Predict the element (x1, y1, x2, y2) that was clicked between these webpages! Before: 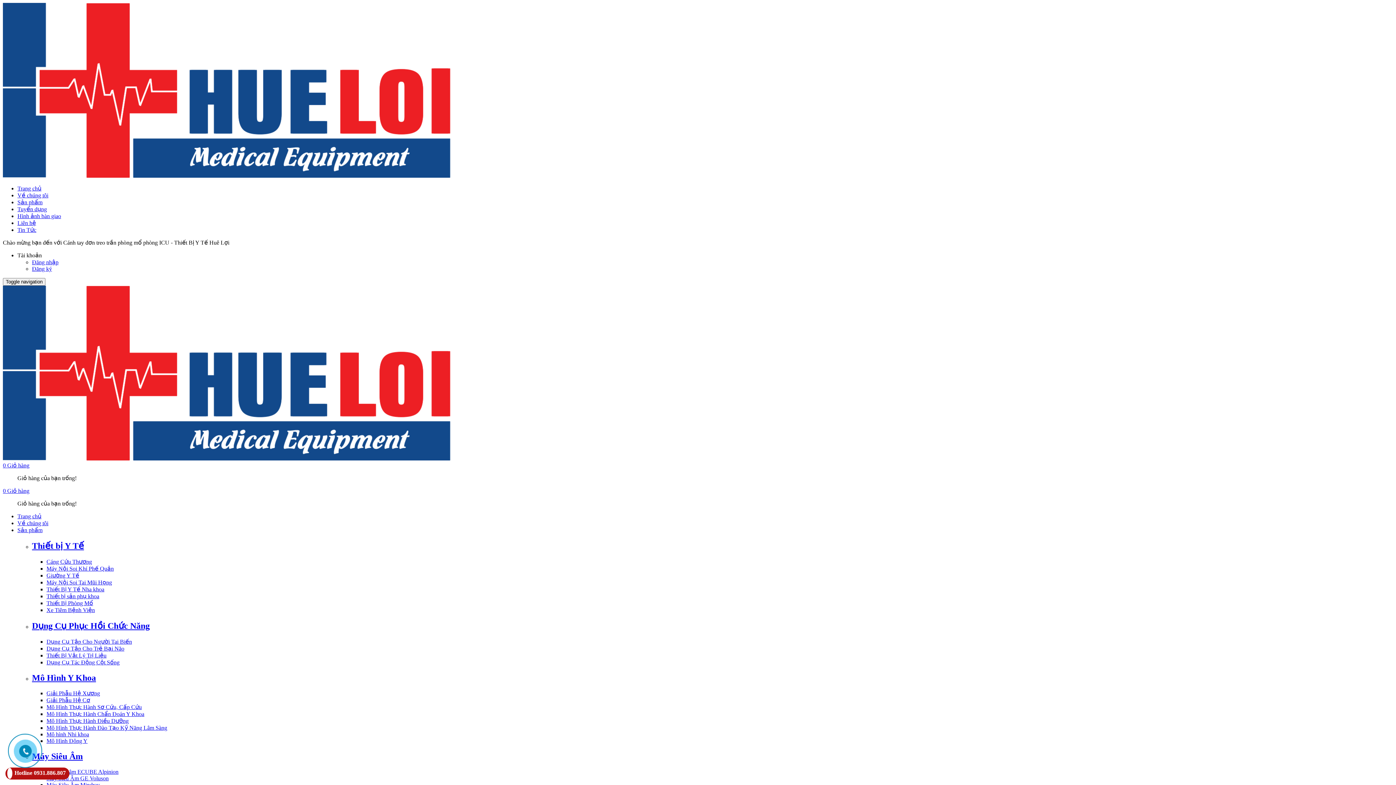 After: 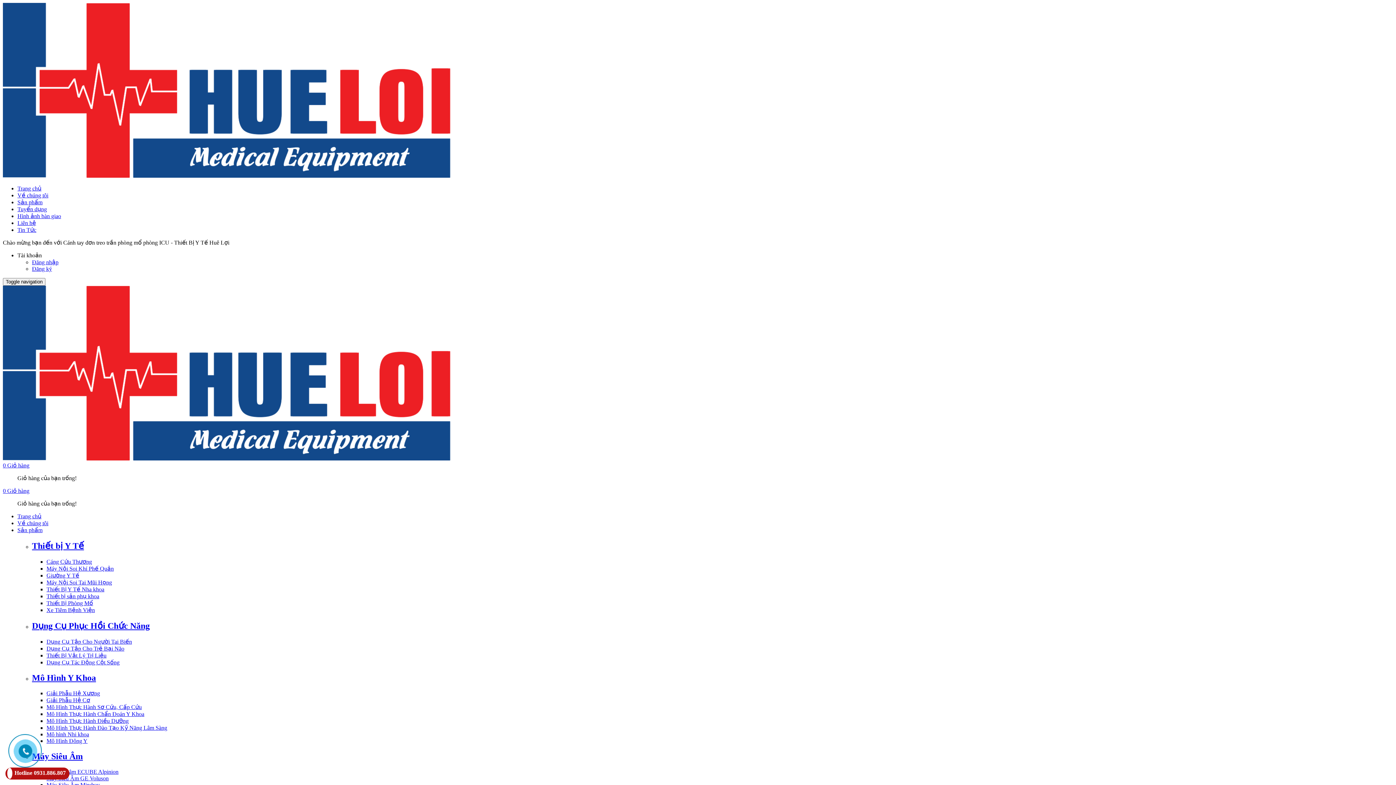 Action: bbox: (17, 252, 41, 258) label: Tài khoản